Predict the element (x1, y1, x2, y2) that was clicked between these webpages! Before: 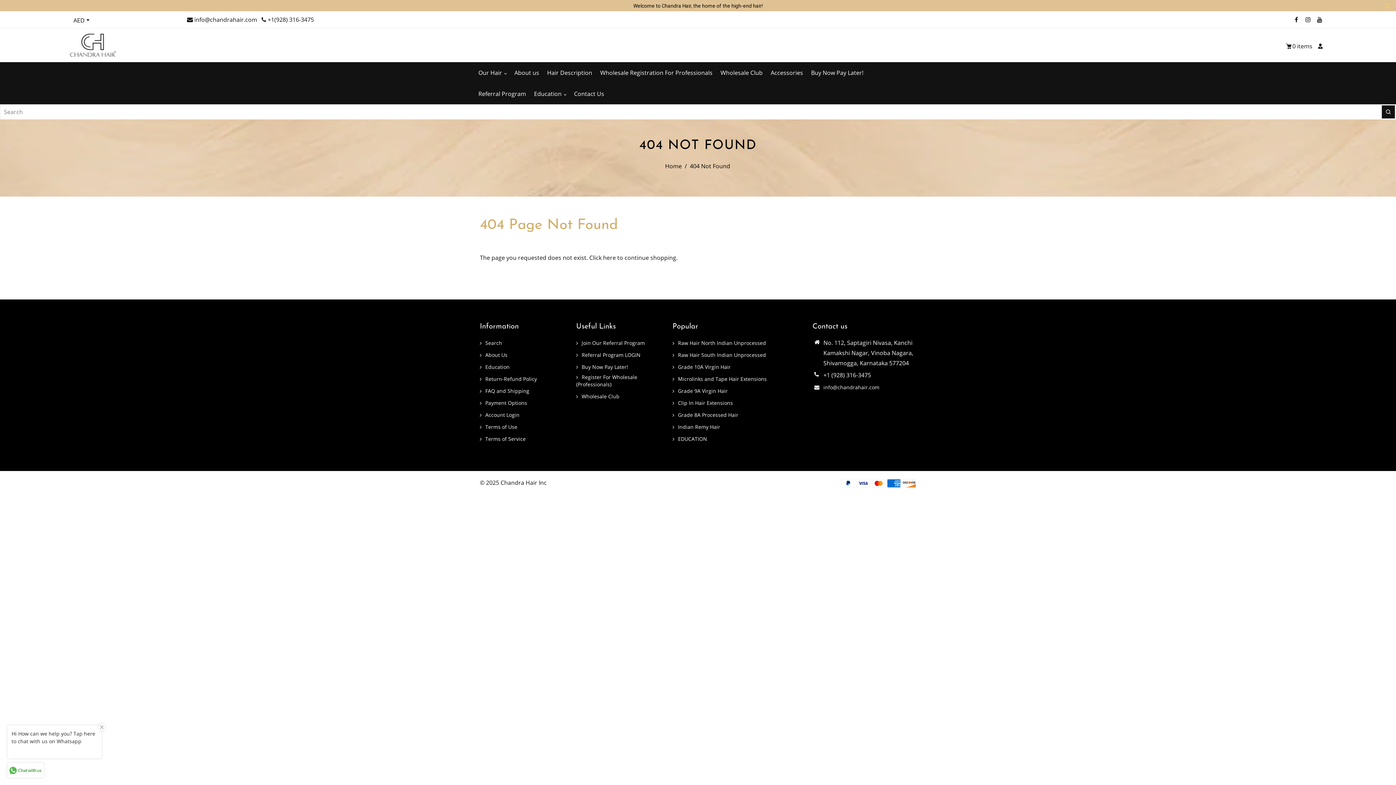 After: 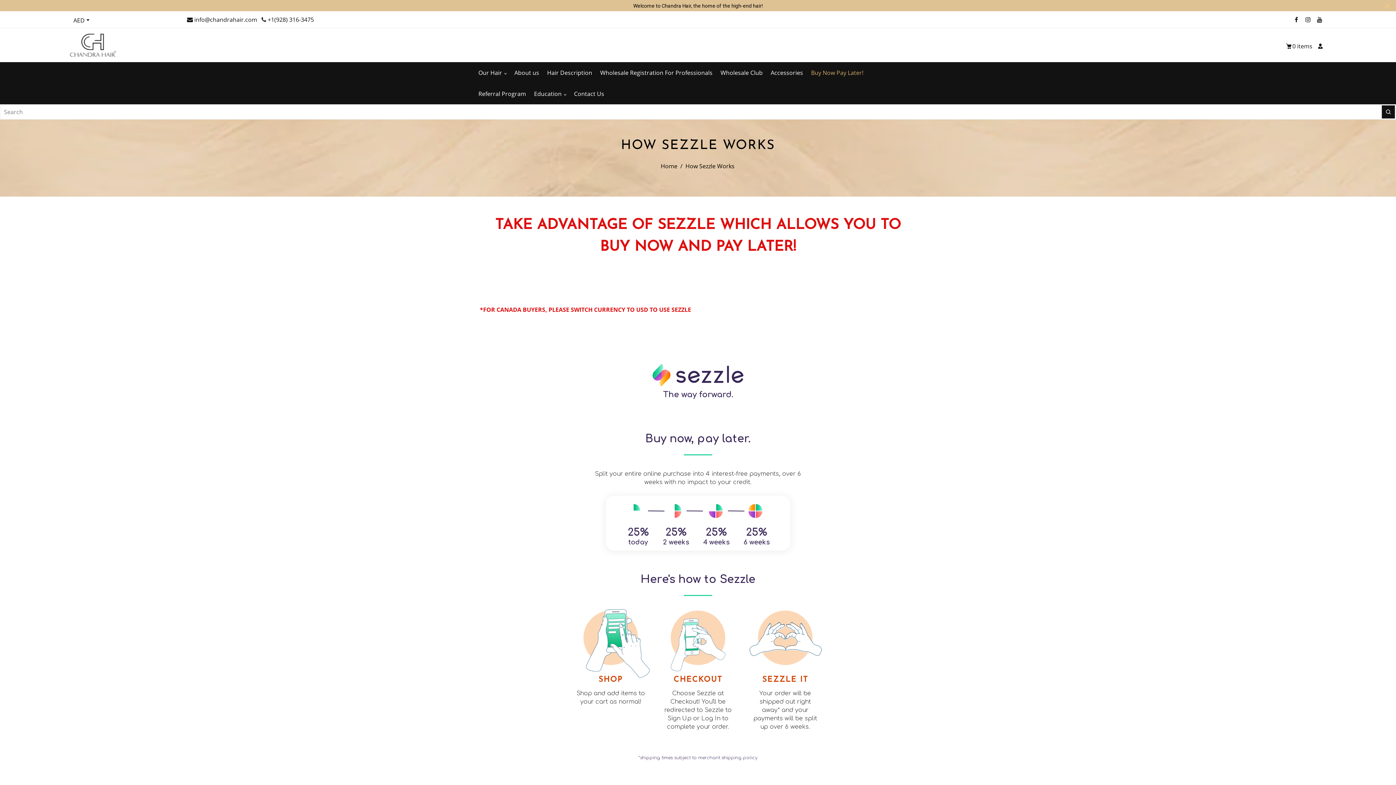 Action: label: Buy Now Pay Later! bbox: (576, 363, 628, 370)